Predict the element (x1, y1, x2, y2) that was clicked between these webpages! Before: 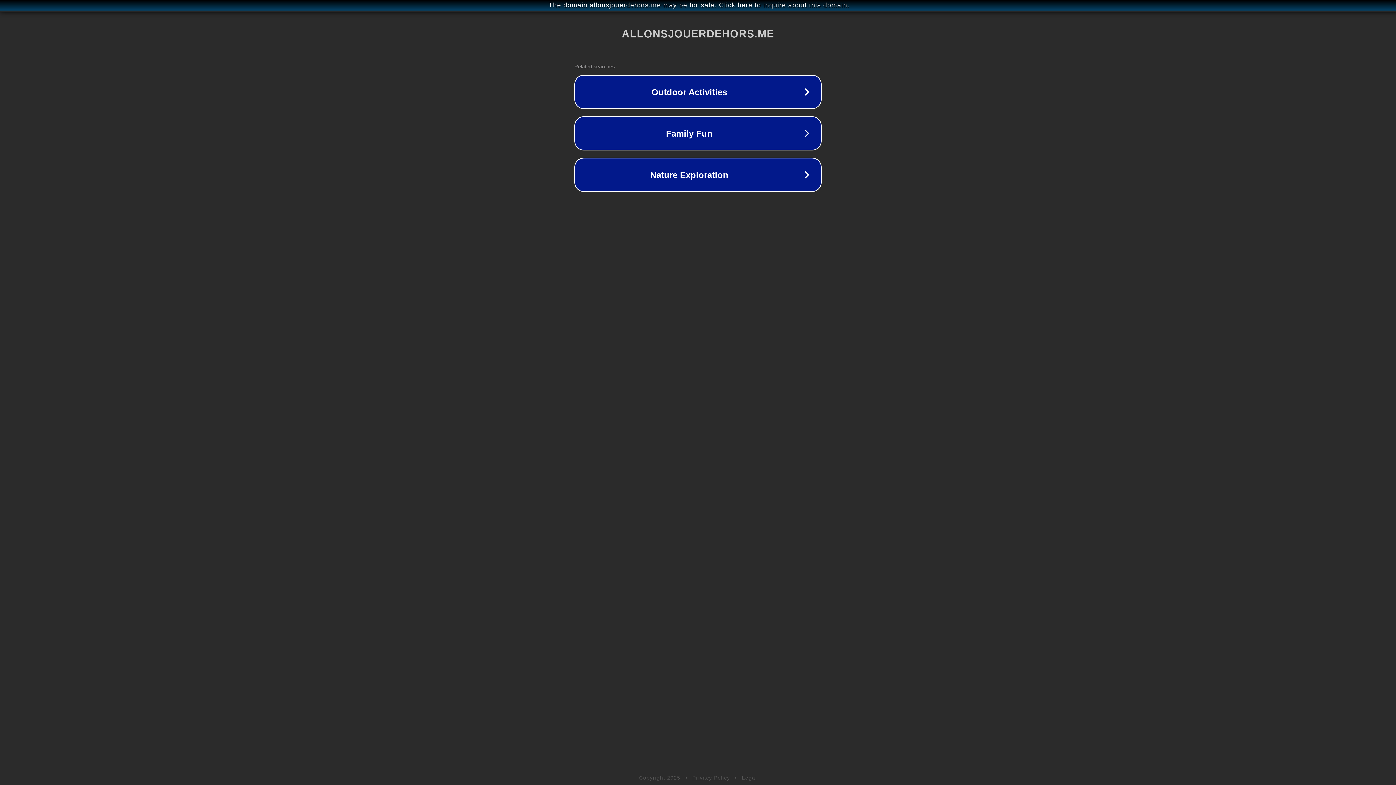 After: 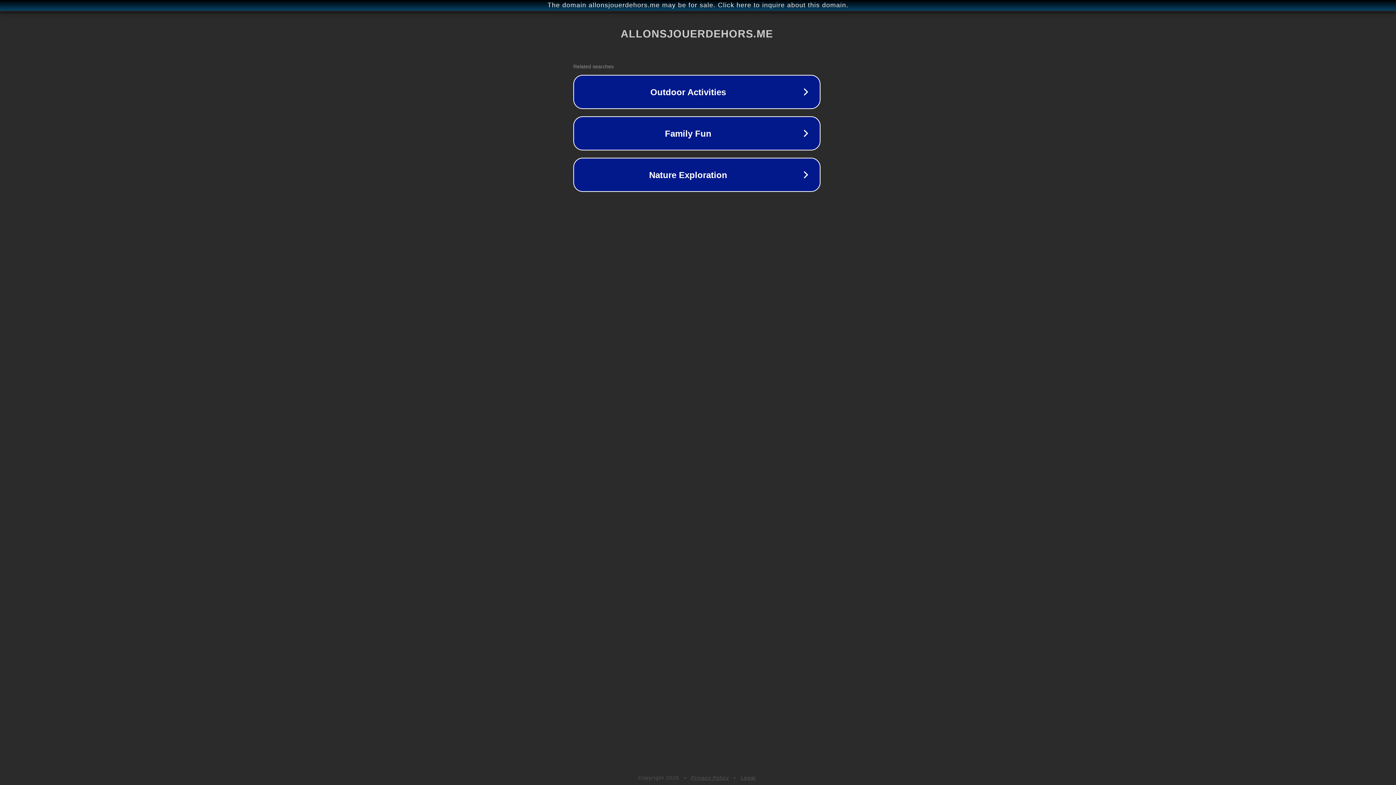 Action: label: The domain allonsjouerdehors.me may be for sale. Click here to inquire about this domain. bbox: (1, 1, 1397, 9)